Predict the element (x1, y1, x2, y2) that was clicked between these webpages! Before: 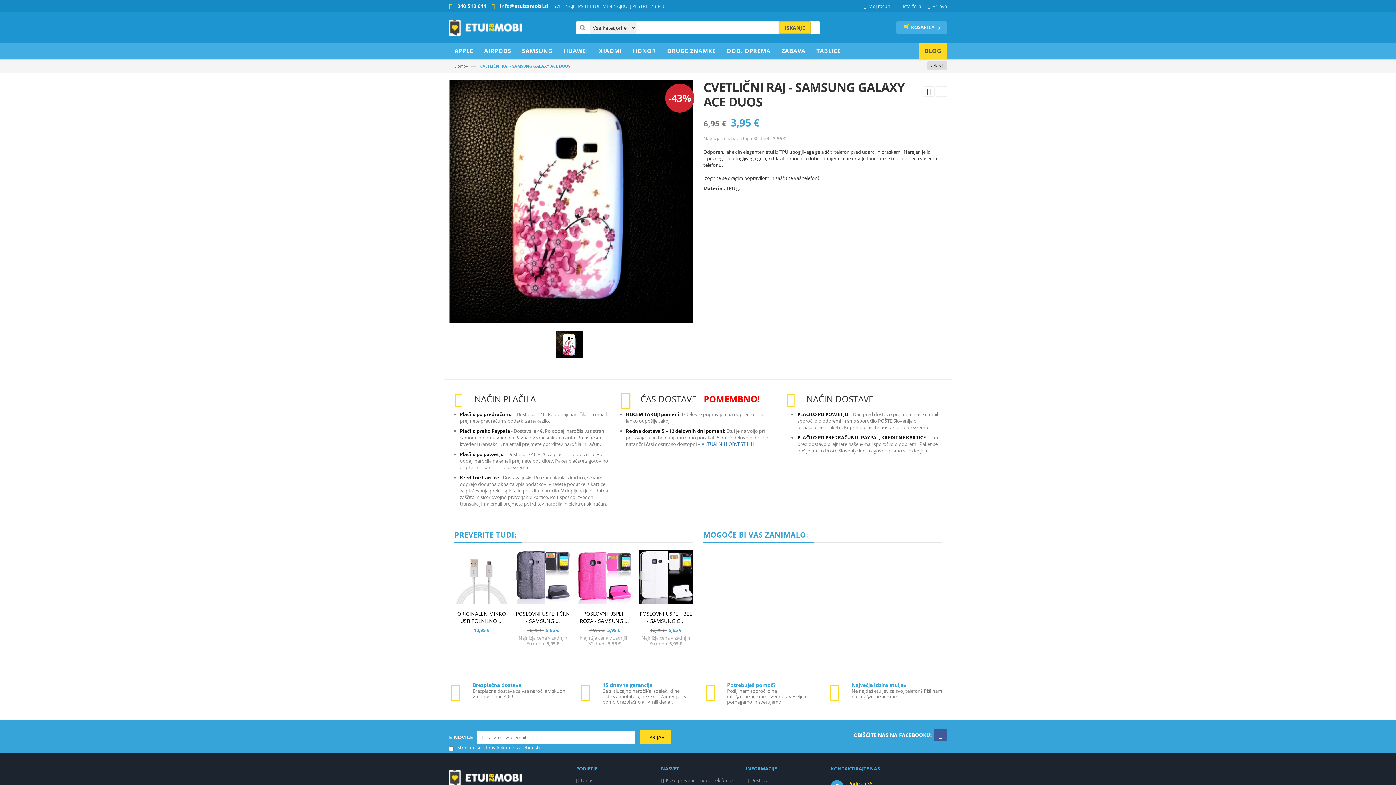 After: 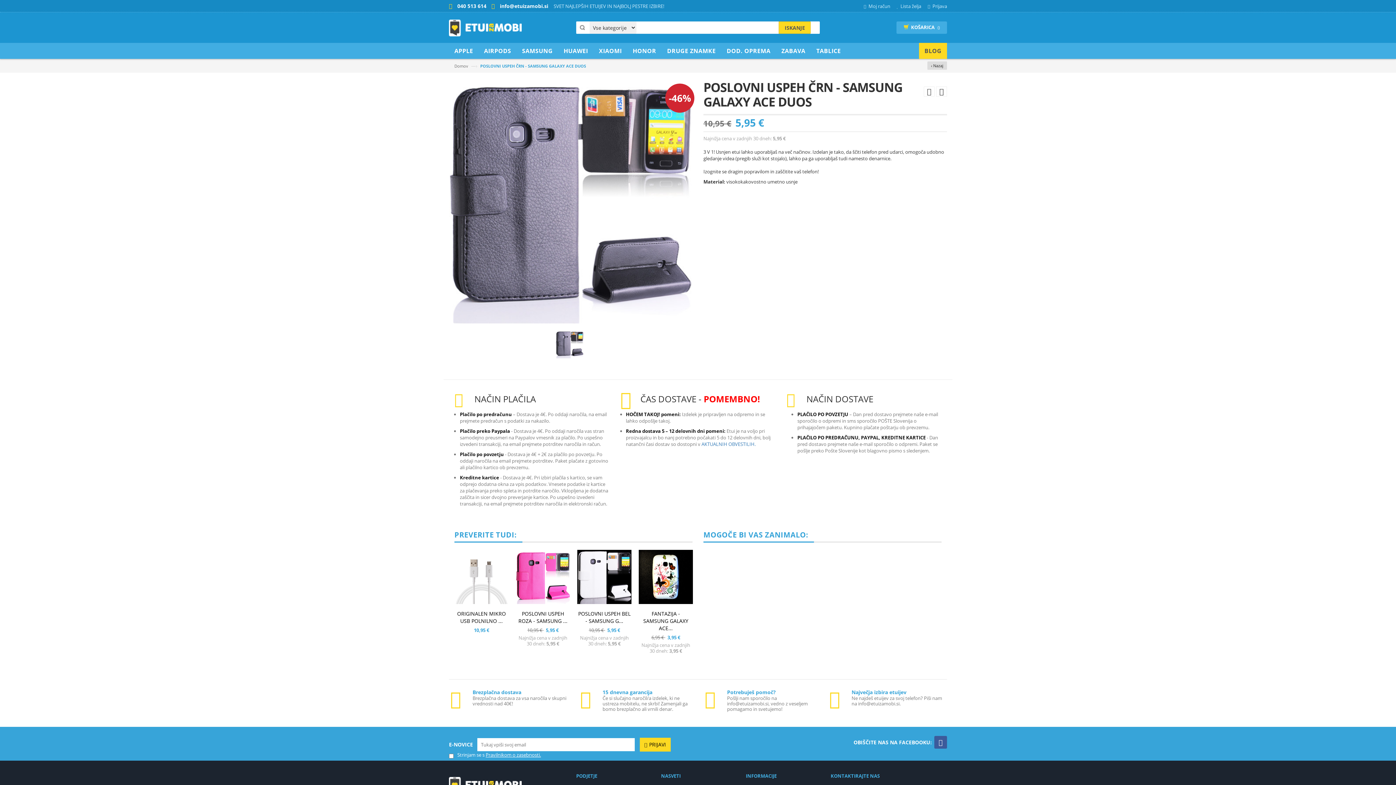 Action: bbox: (516, 550, 570, 604)